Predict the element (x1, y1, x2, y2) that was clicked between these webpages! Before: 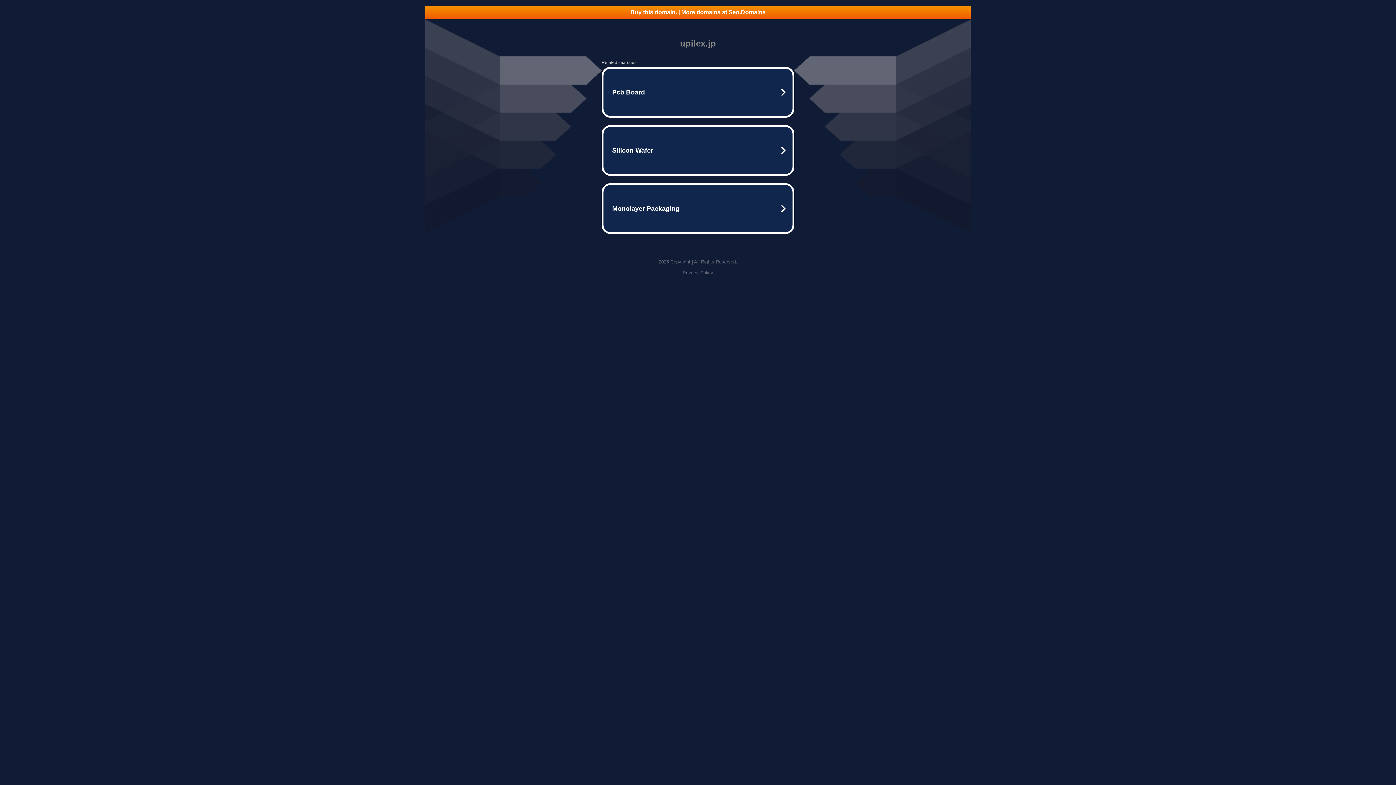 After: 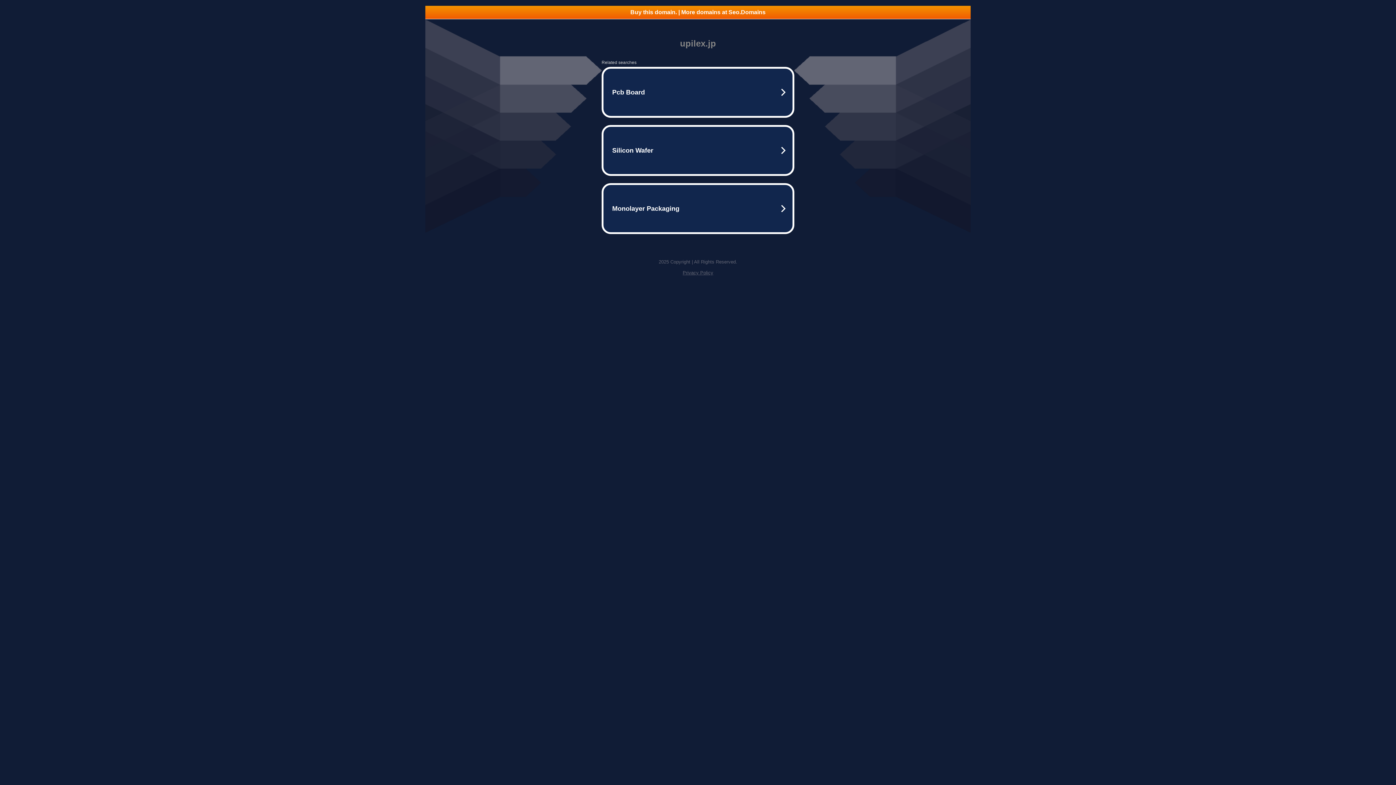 Action: label: Buy this domain. | More domains at Seo.Domains bbox: (425, 5, 970, 18)